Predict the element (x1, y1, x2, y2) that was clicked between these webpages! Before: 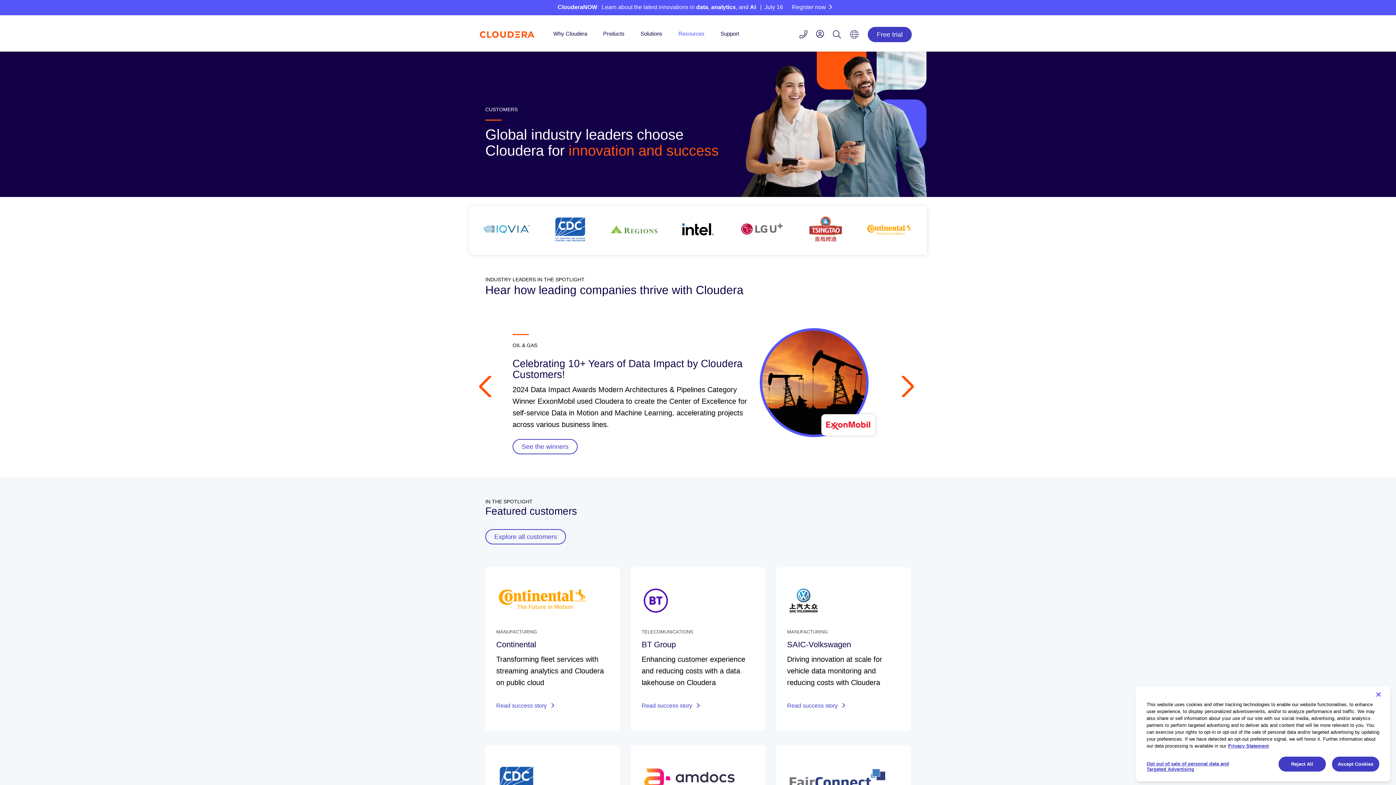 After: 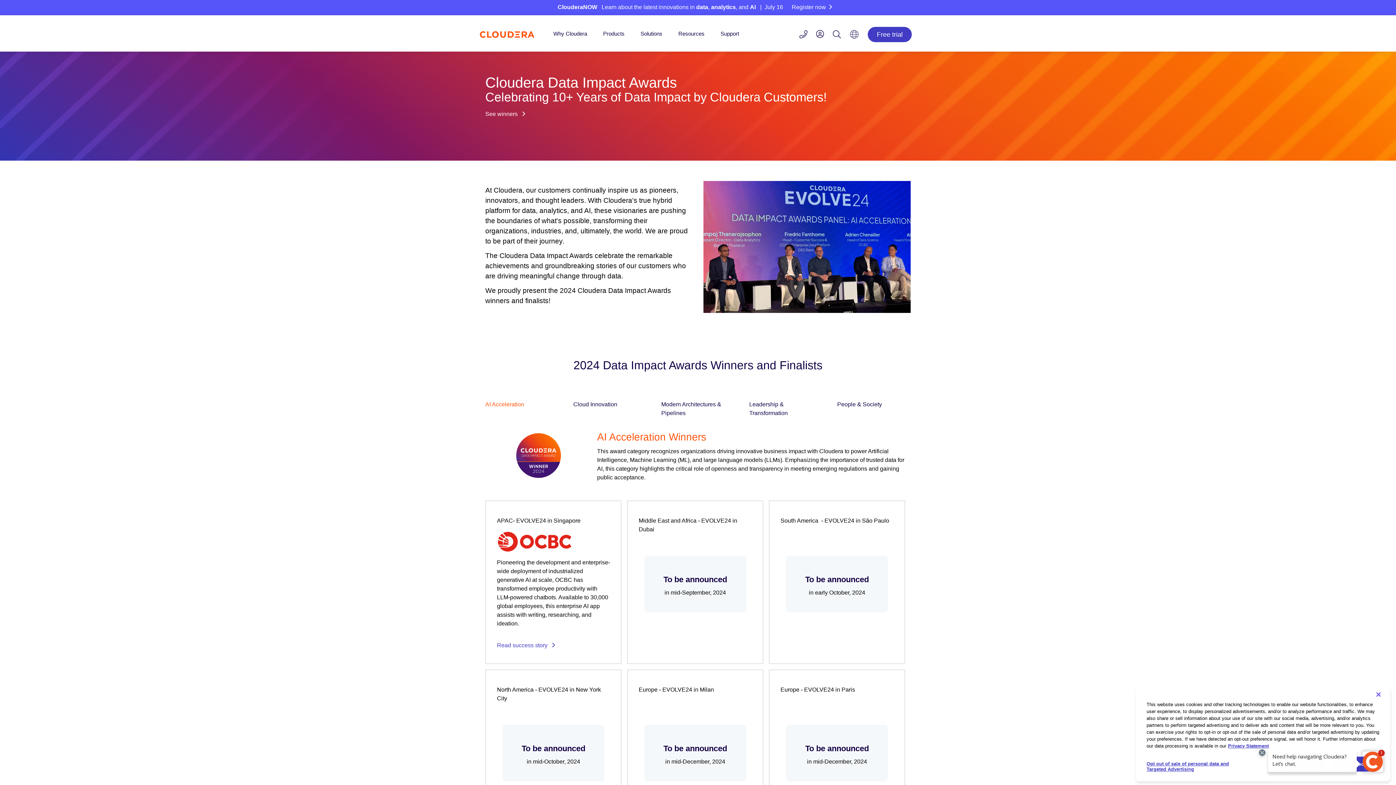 Action: bbox: (512, 439, 577, 454) label: See the winners